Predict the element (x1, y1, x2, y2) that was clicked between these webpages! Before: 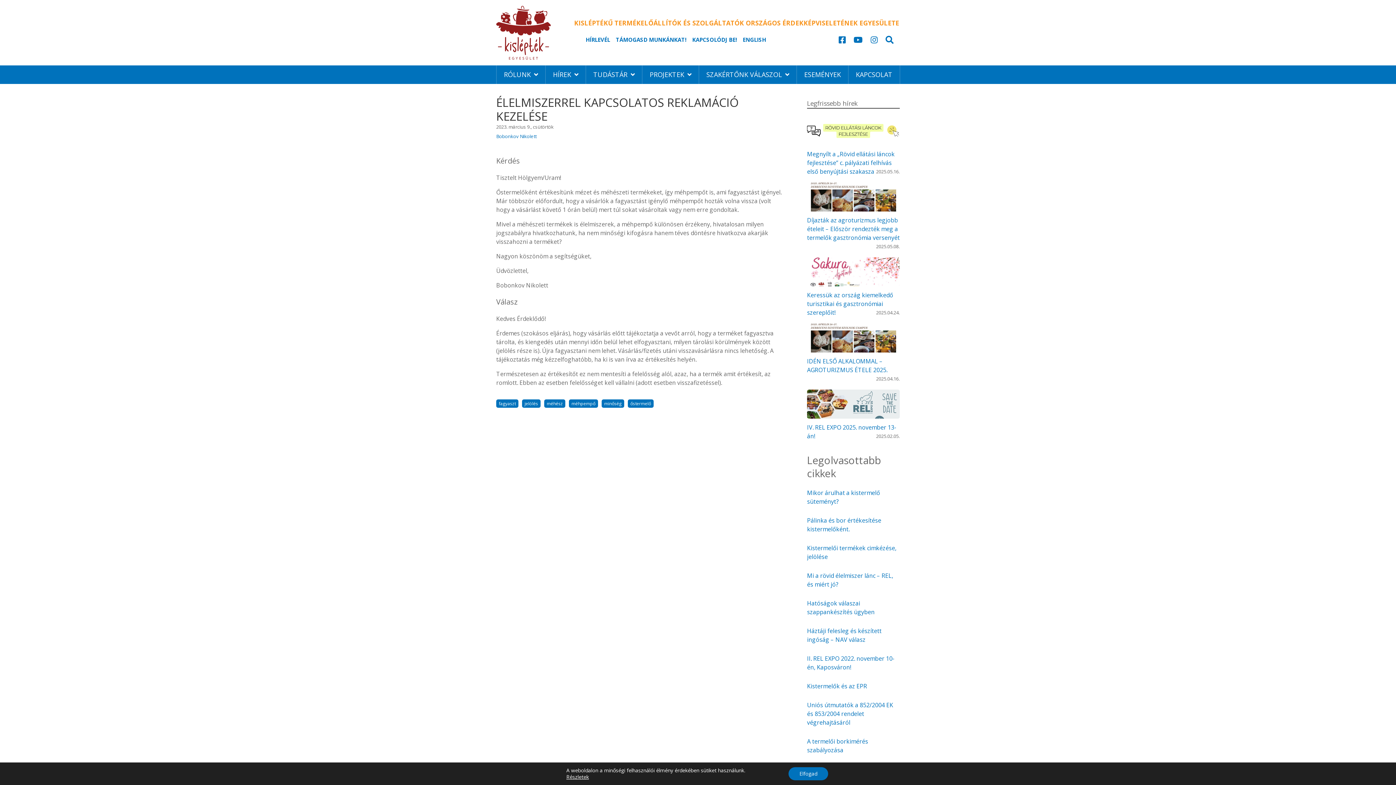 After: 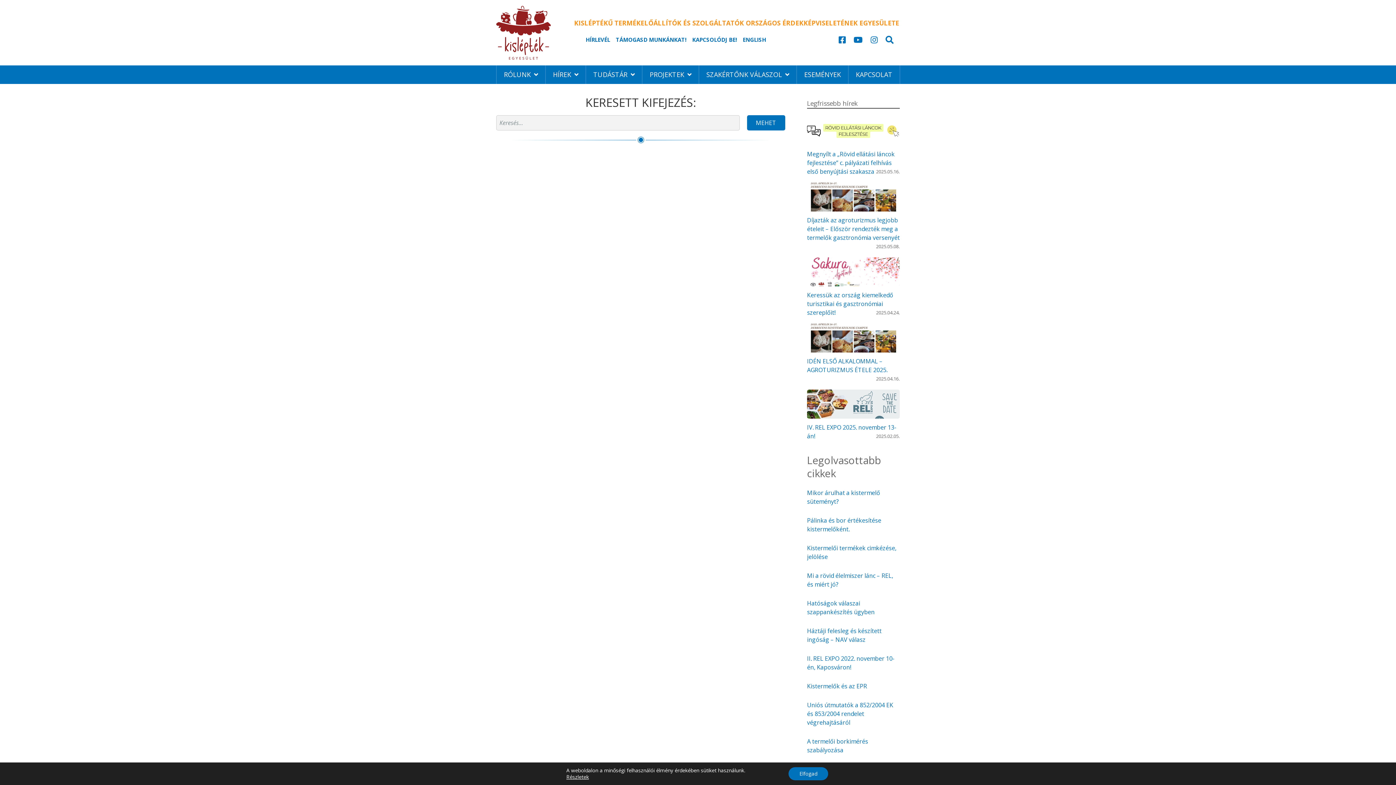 Action: bbox: (885, 34, 893, 45)